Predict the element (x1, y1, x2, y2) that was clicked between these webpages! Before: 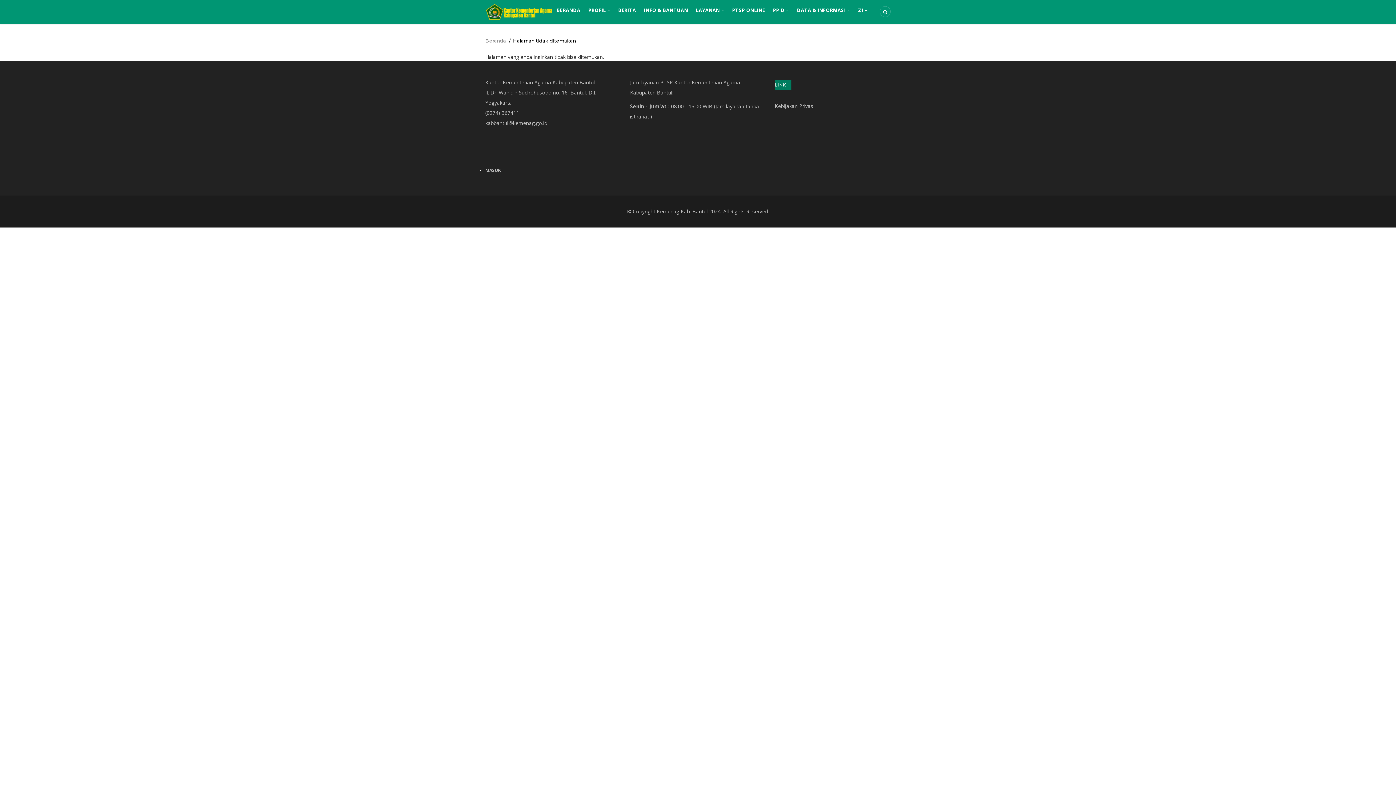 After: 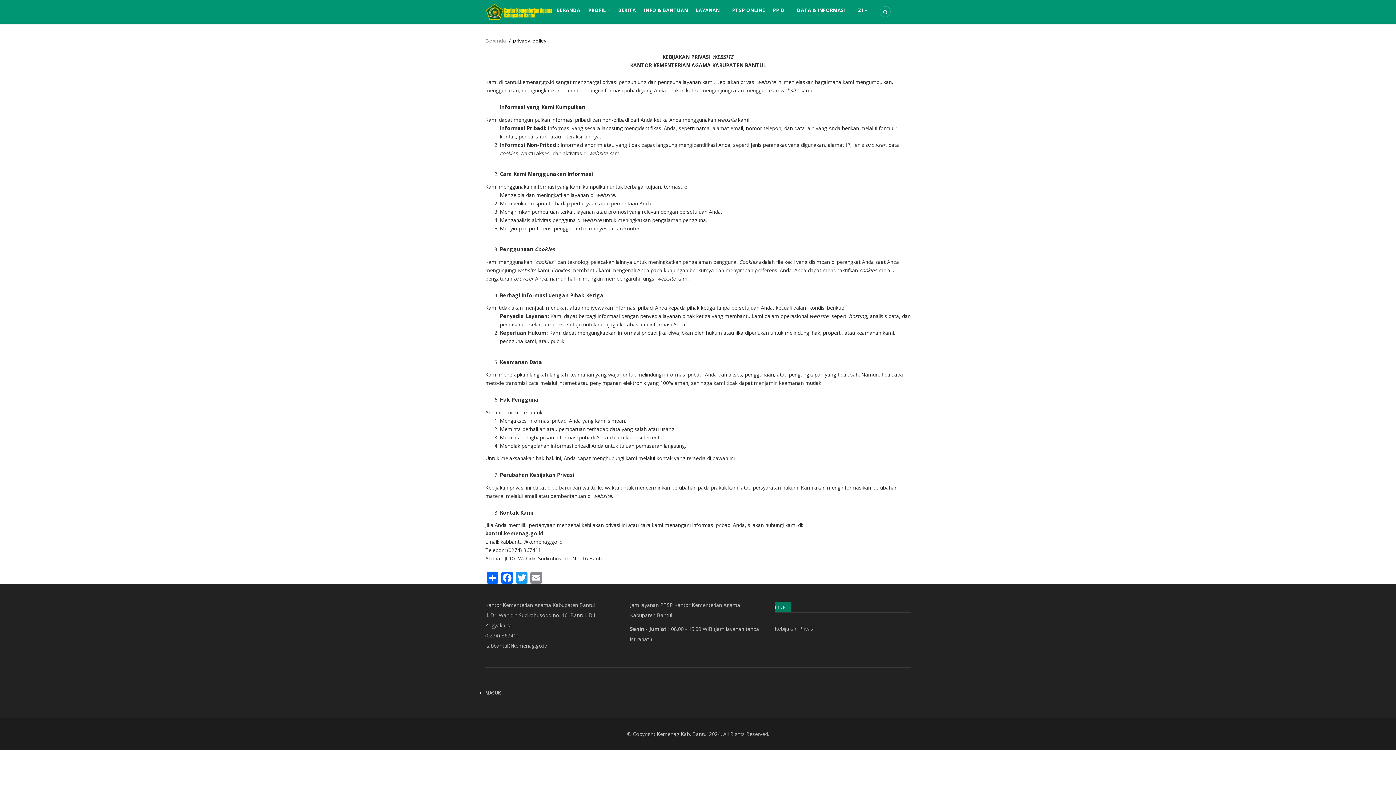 Action: label: Kebijakan Privasi bbox: (774, 102, 814, 109)